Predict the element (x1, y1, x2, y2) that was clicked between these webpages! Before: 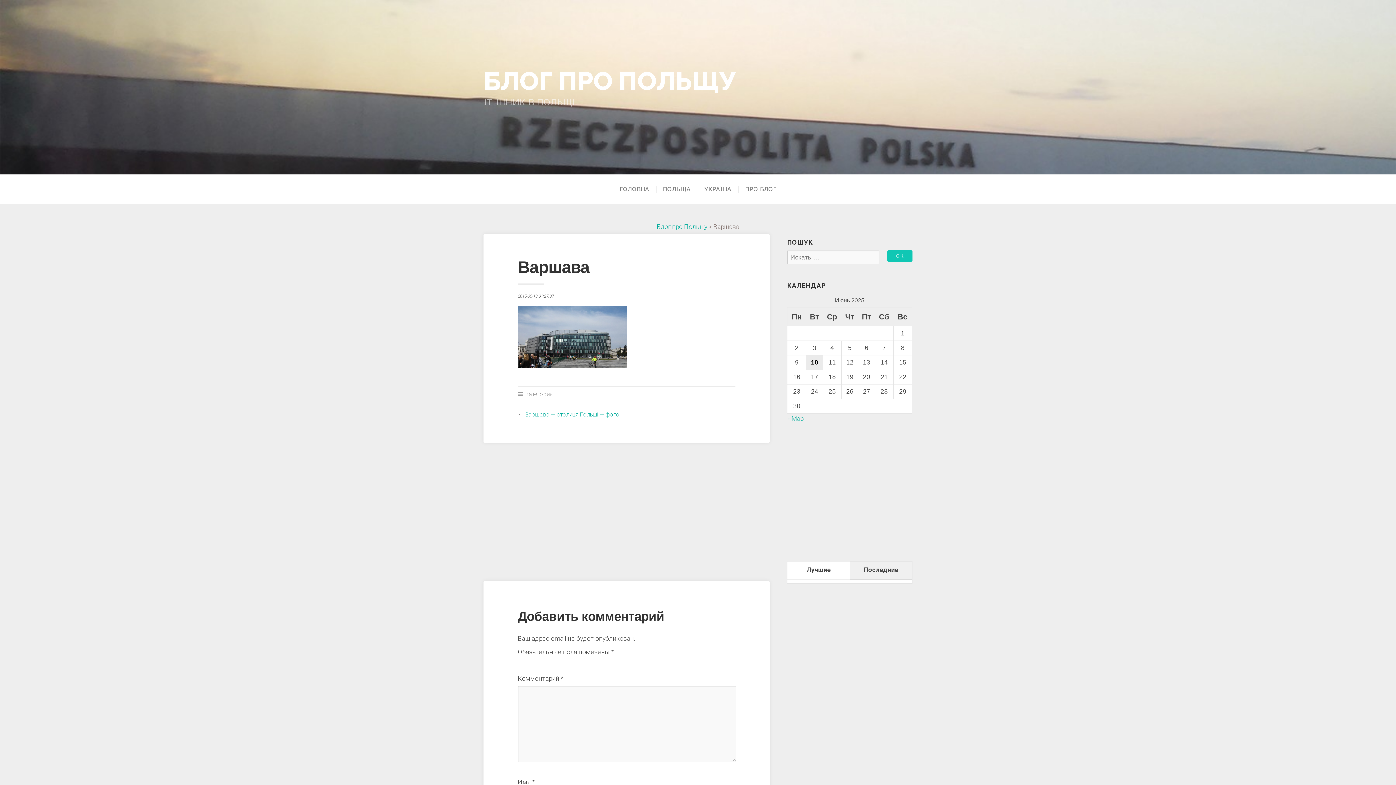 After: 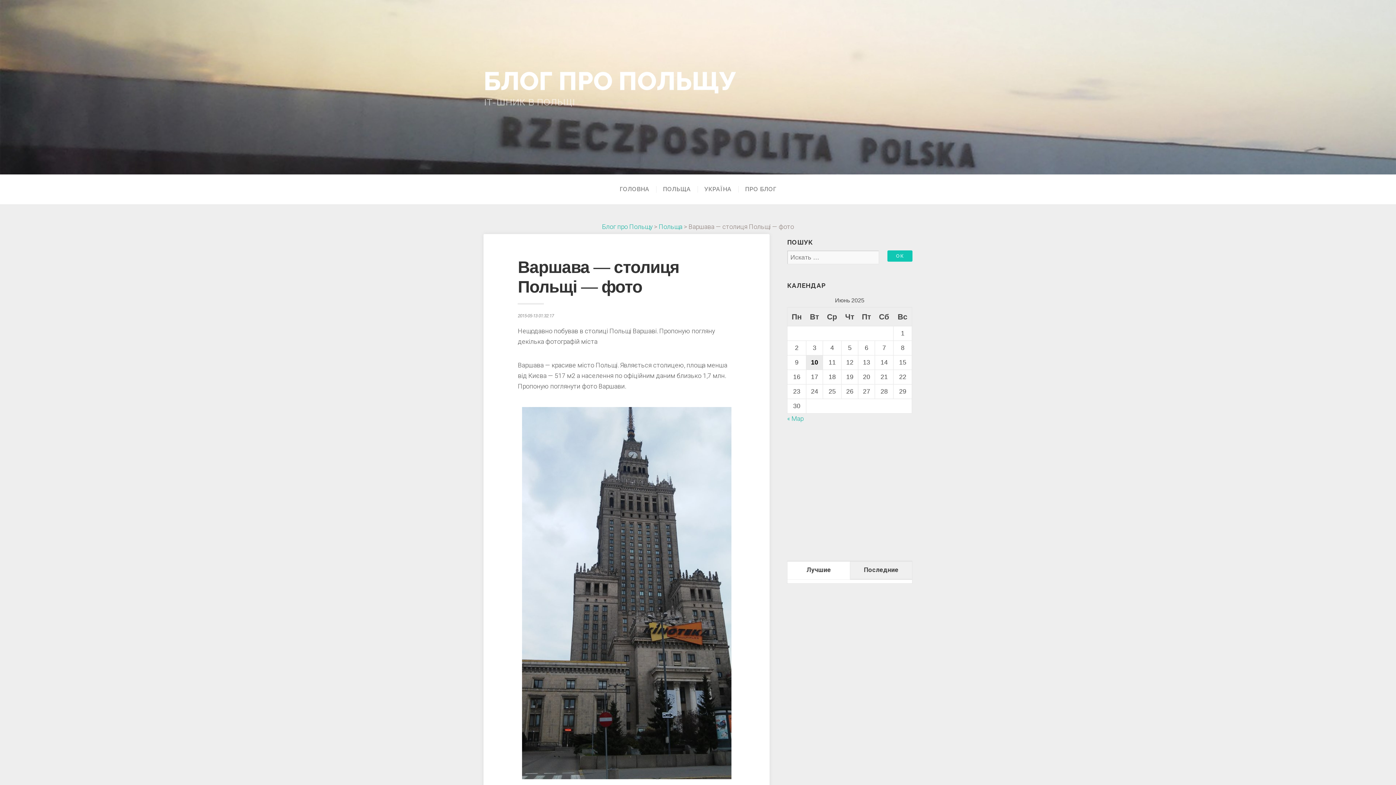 Action: bbox: (525, 411, 619, 418) label: Варшава — столиця Польщі — фото